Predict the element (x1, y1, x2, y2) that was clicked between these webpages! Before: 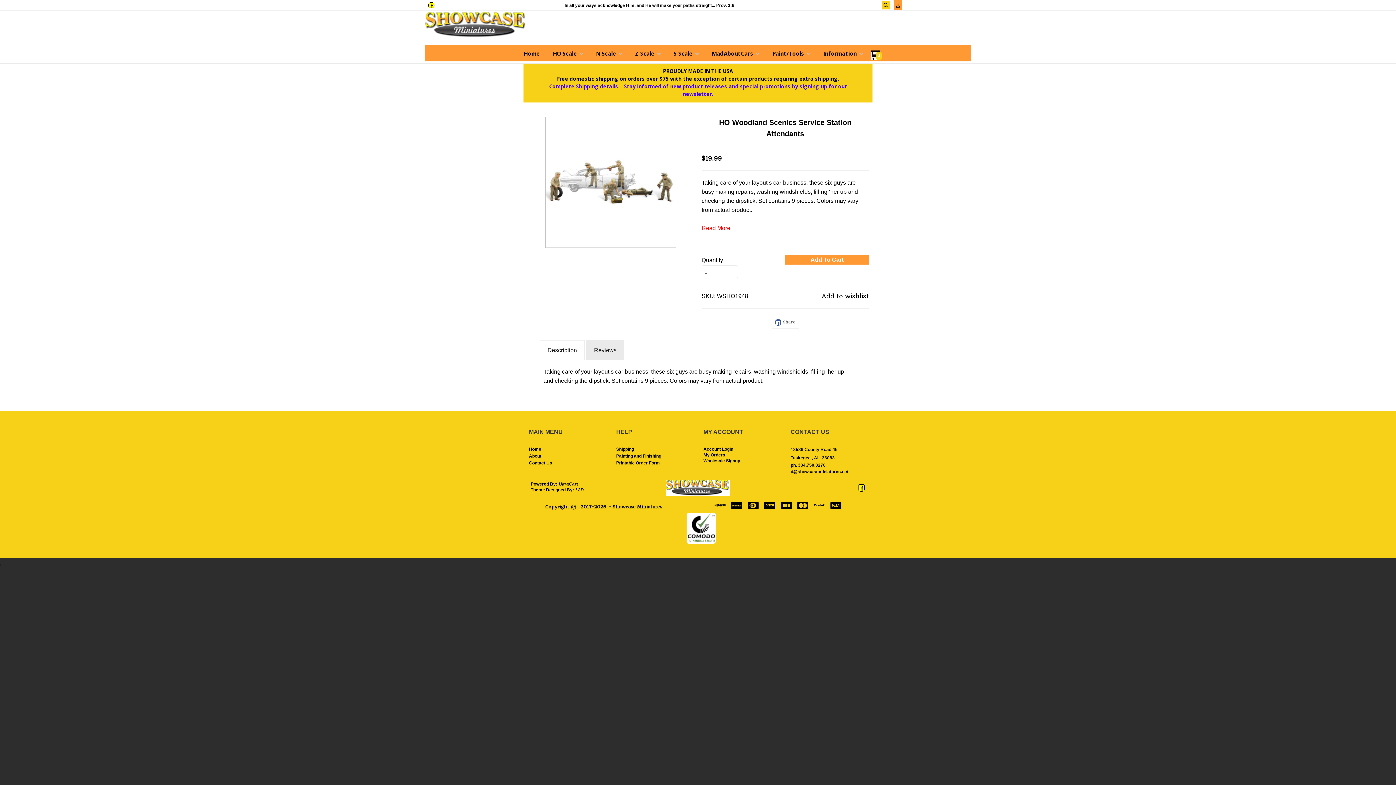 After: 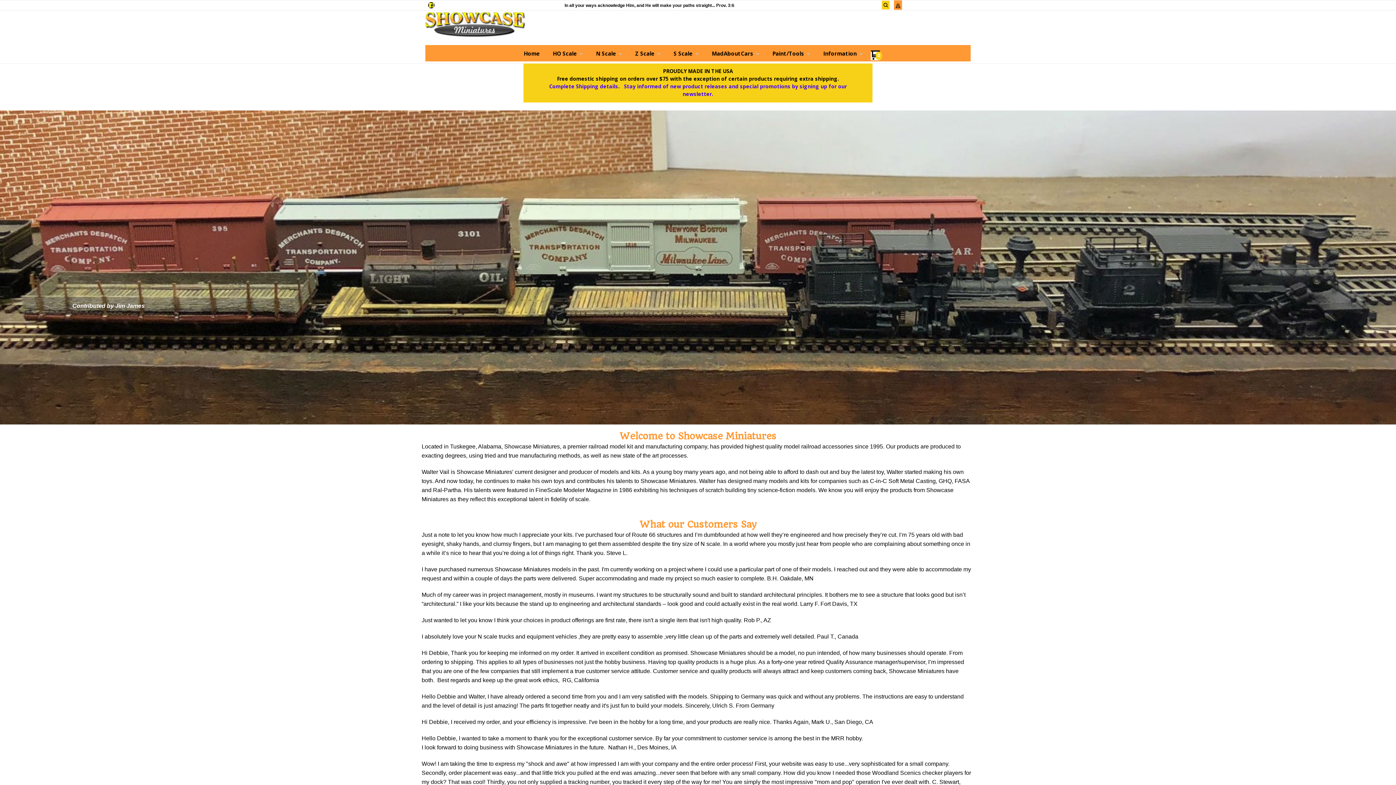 Action: bbox: (425, 10, 607, 39)